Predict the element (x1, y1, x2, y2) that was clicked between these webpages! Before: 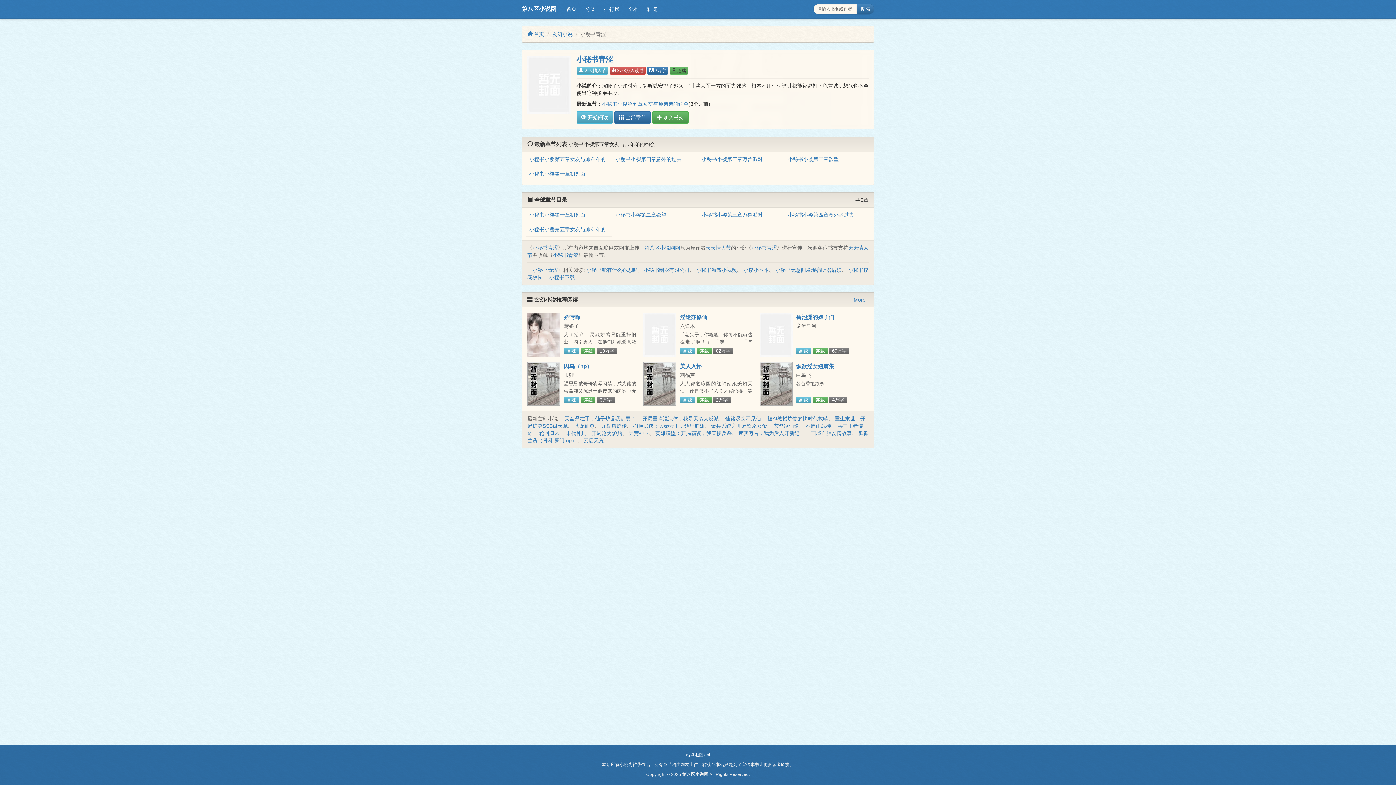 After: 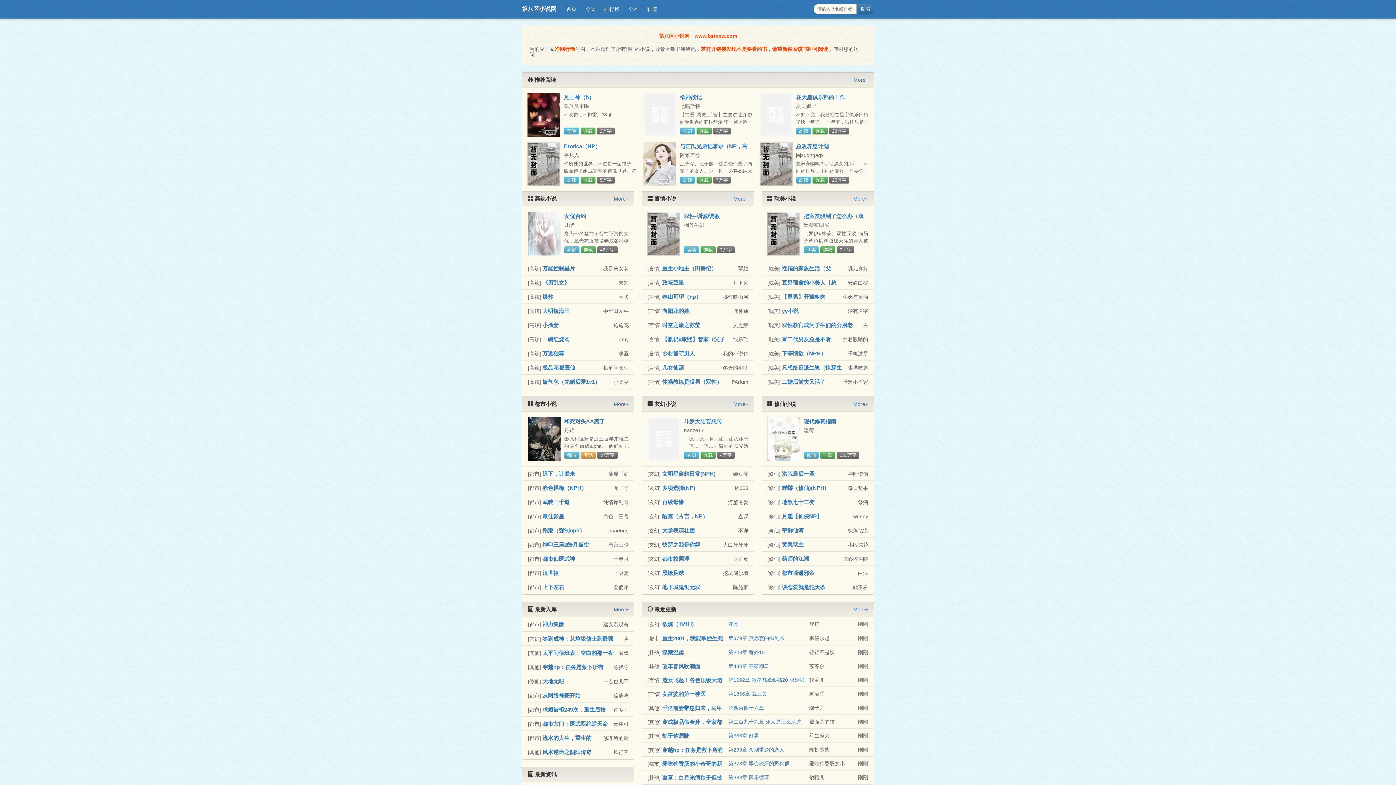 Action: bbox: (562, 3, 581, 14) label: 首页